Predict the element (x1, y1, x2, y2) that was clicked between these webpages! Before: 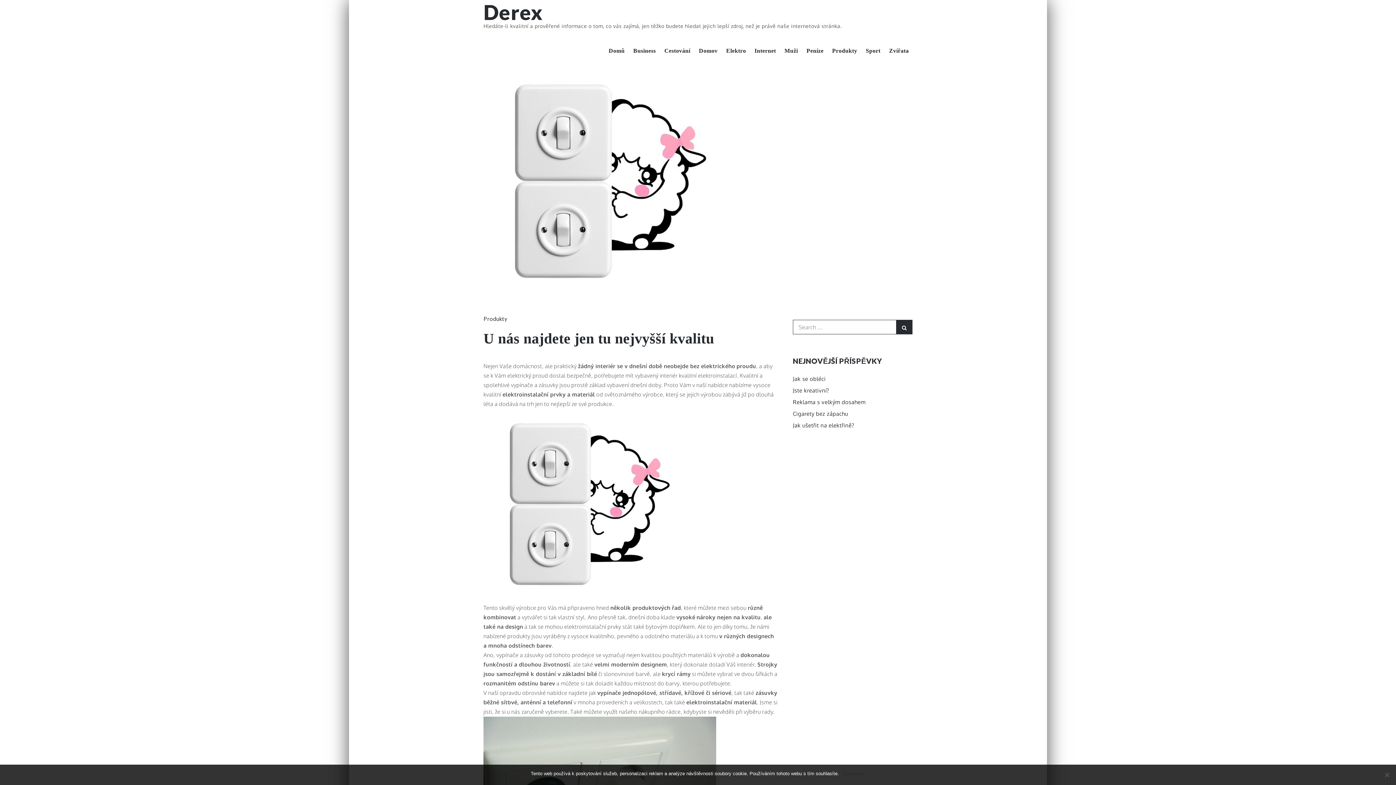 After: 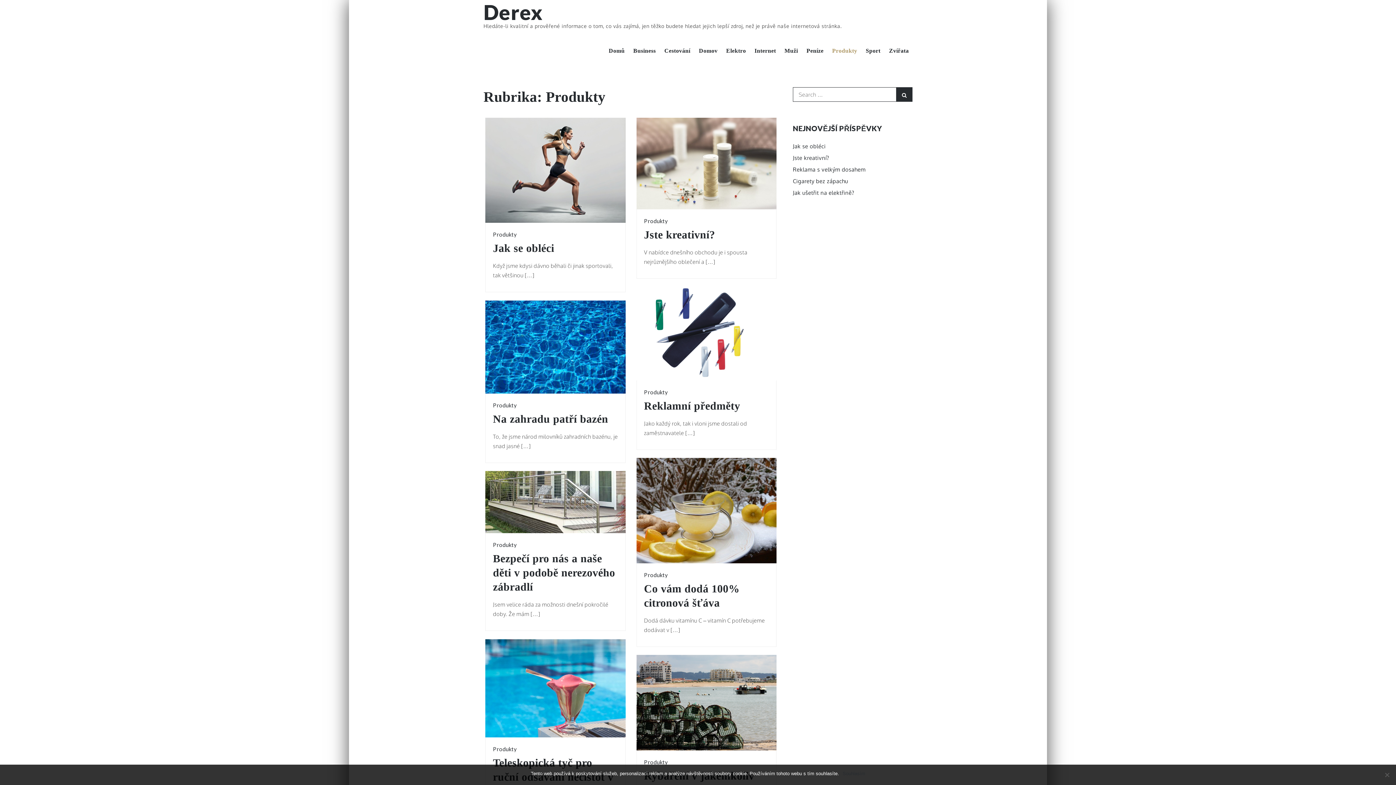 Action: bbox: (828, 34, 861, 67) label: Produkty